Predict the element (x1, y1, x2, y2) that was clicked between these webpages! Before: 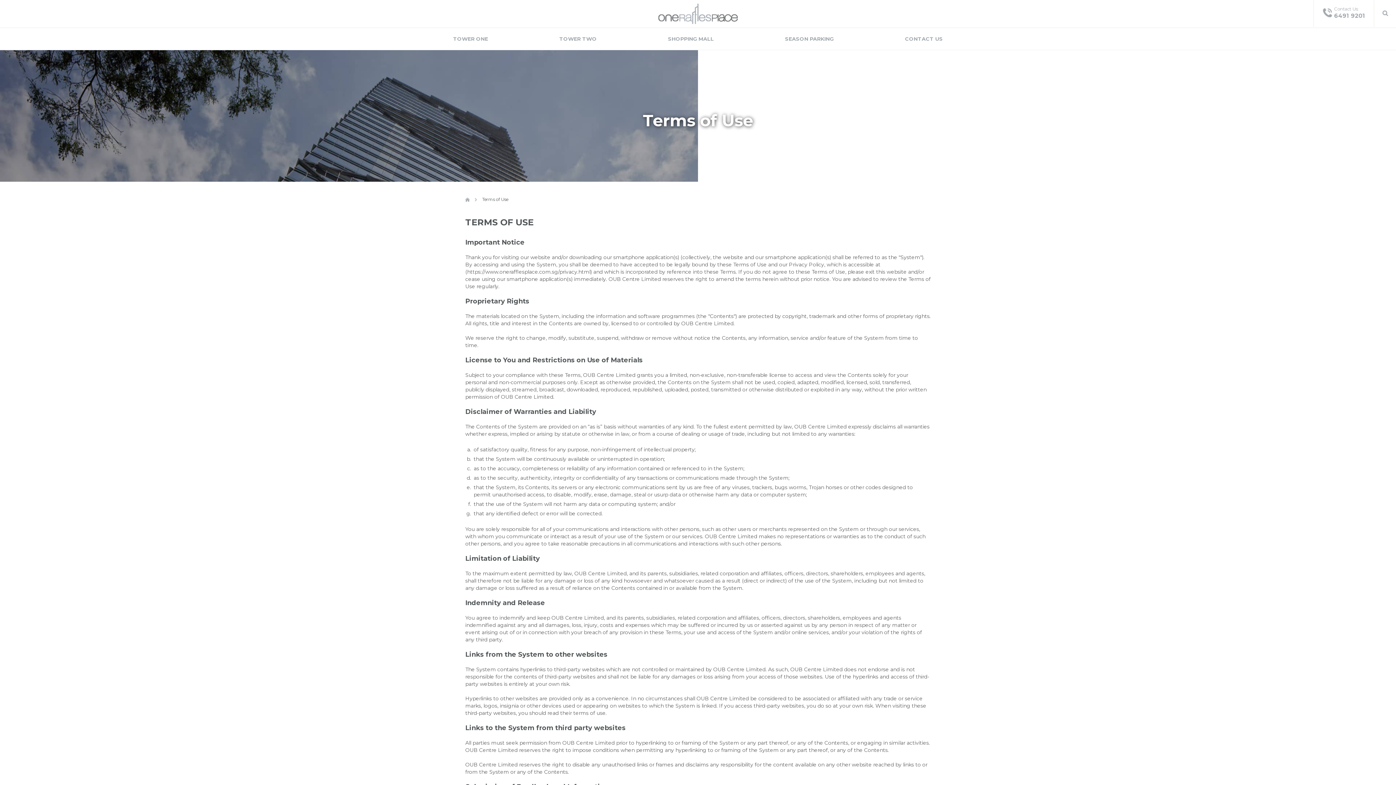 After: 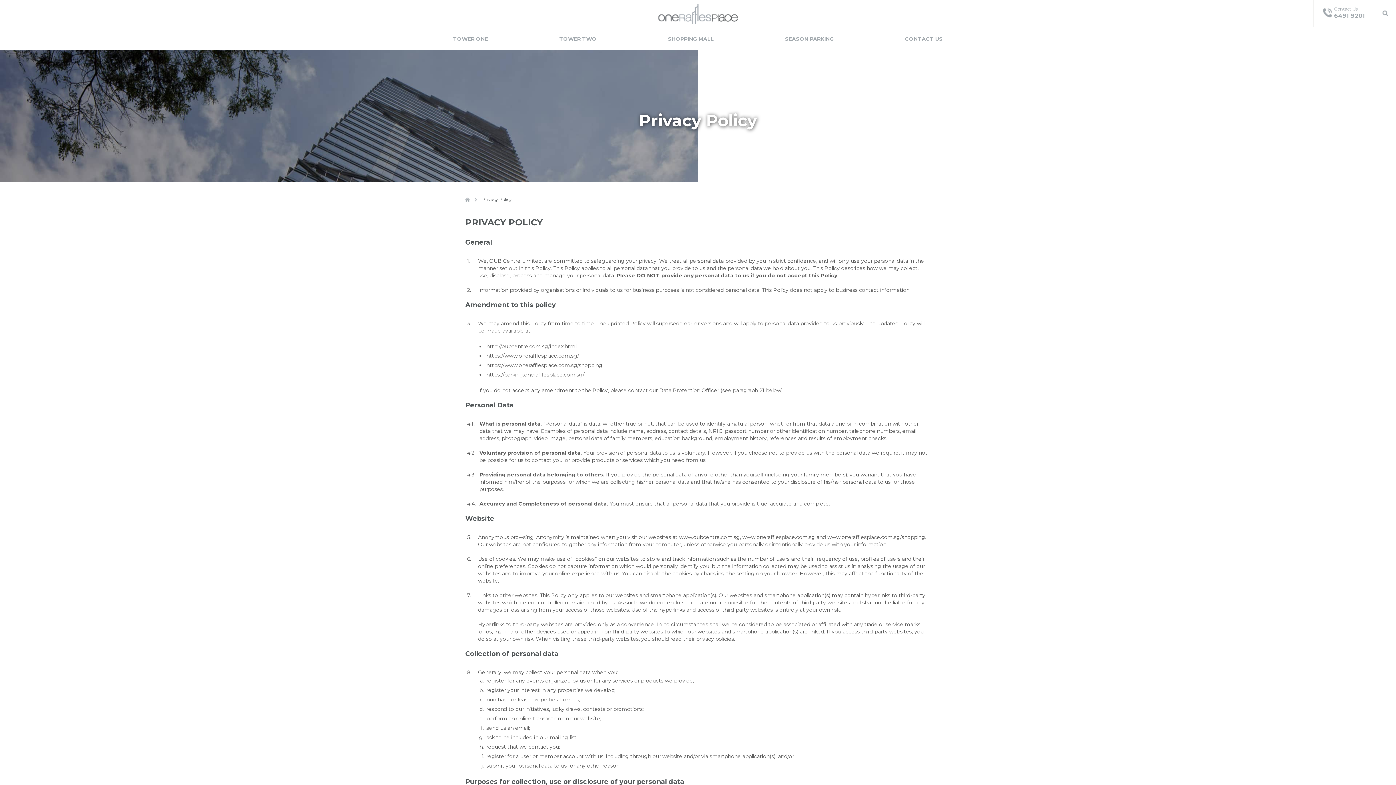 Action: label: https://www.onerafflesplace.com.sg/privacy.html bbox: (467, 268, 590, 275)